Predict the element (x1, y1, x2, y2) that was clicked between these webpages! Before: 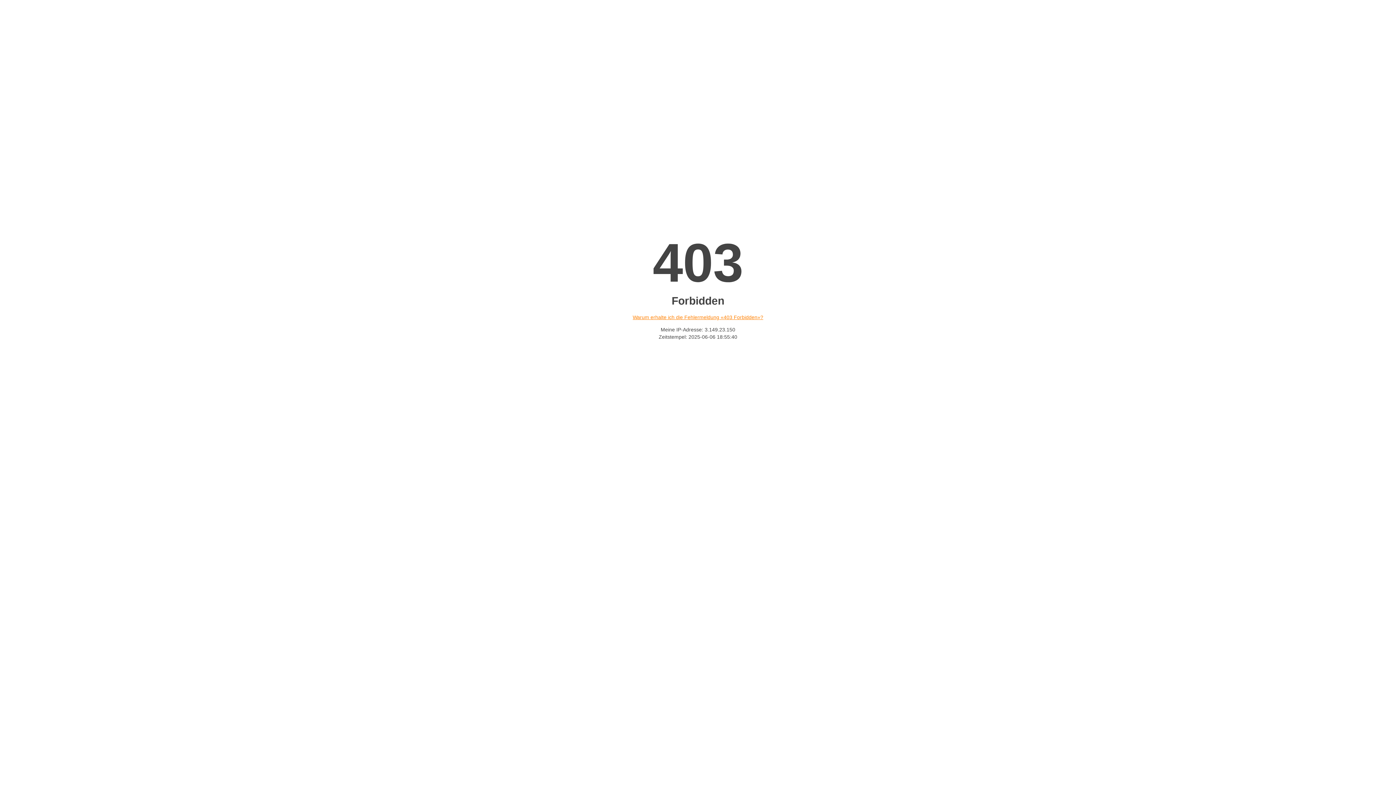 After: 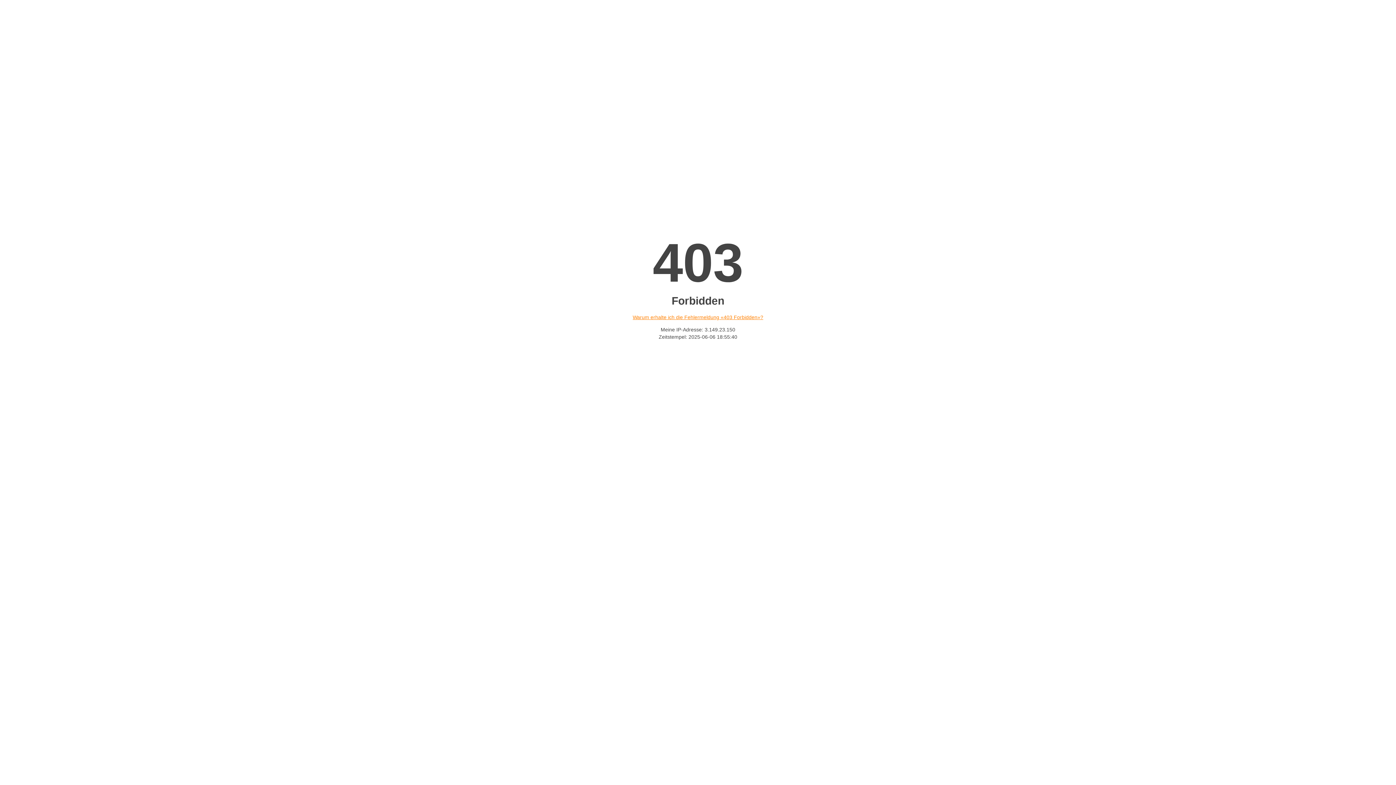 Action: bbox: (632, 314, 763, 320) label: Warum erhalte ich die Fehlermeldung «403 Forbidden»?